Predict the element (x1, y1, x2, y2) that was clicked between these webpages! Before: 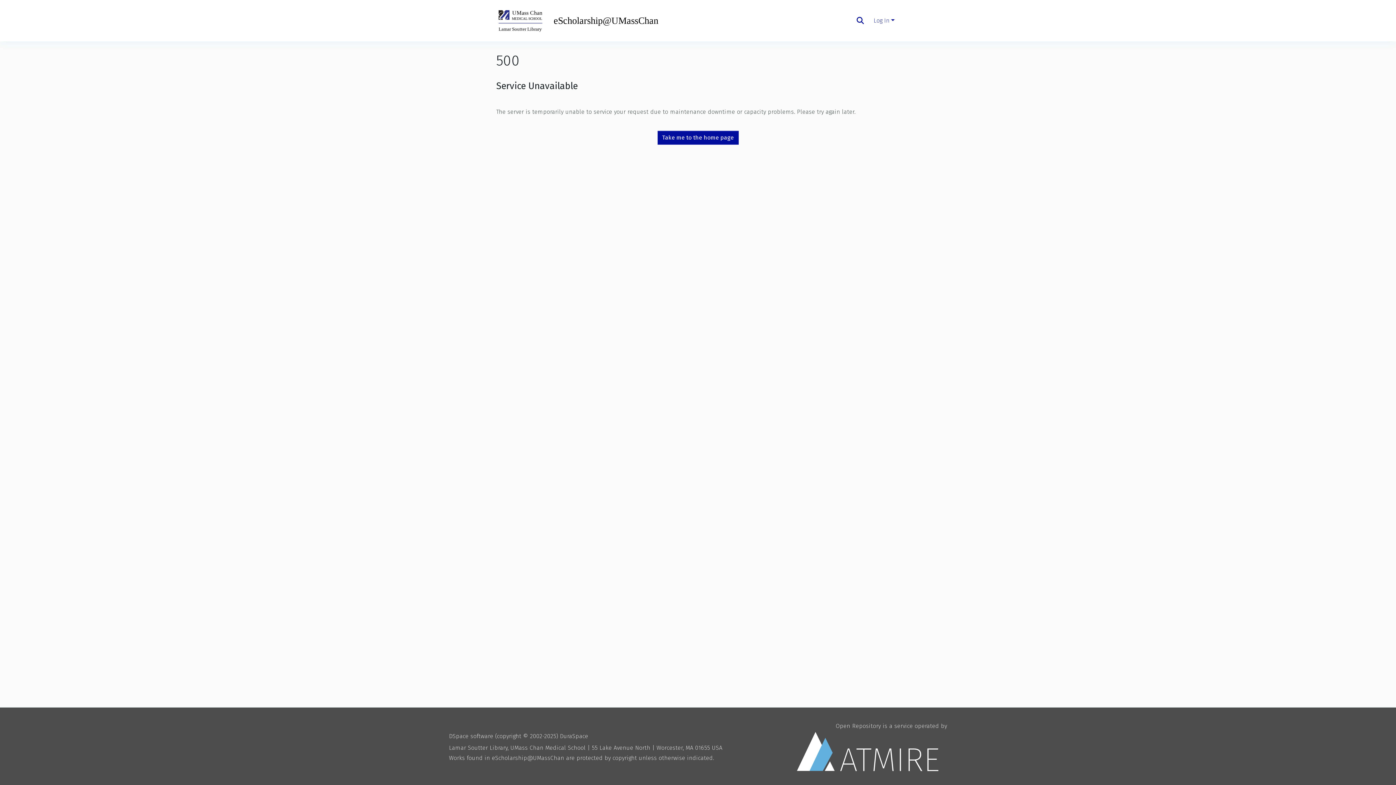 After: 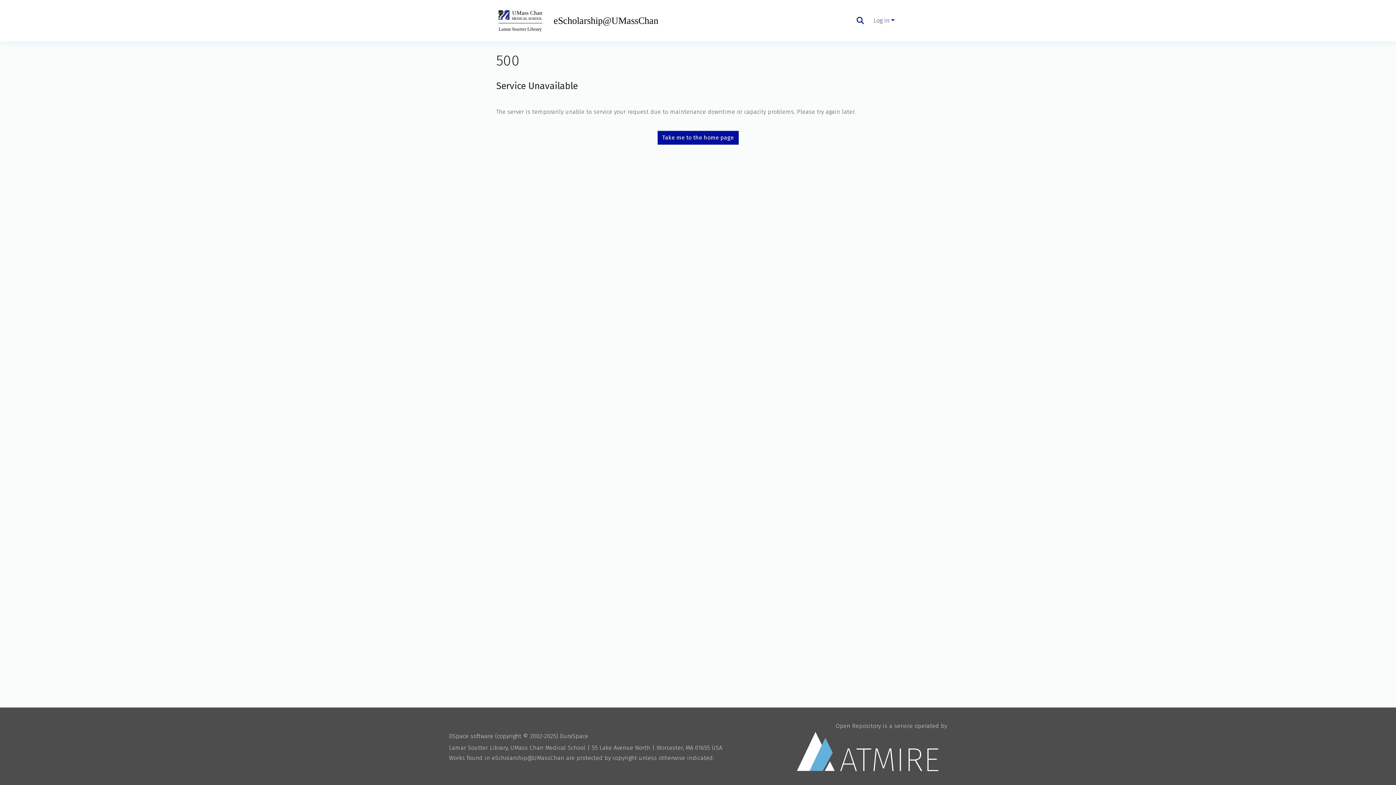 Action: bbox: (496, 4, 660, 37)